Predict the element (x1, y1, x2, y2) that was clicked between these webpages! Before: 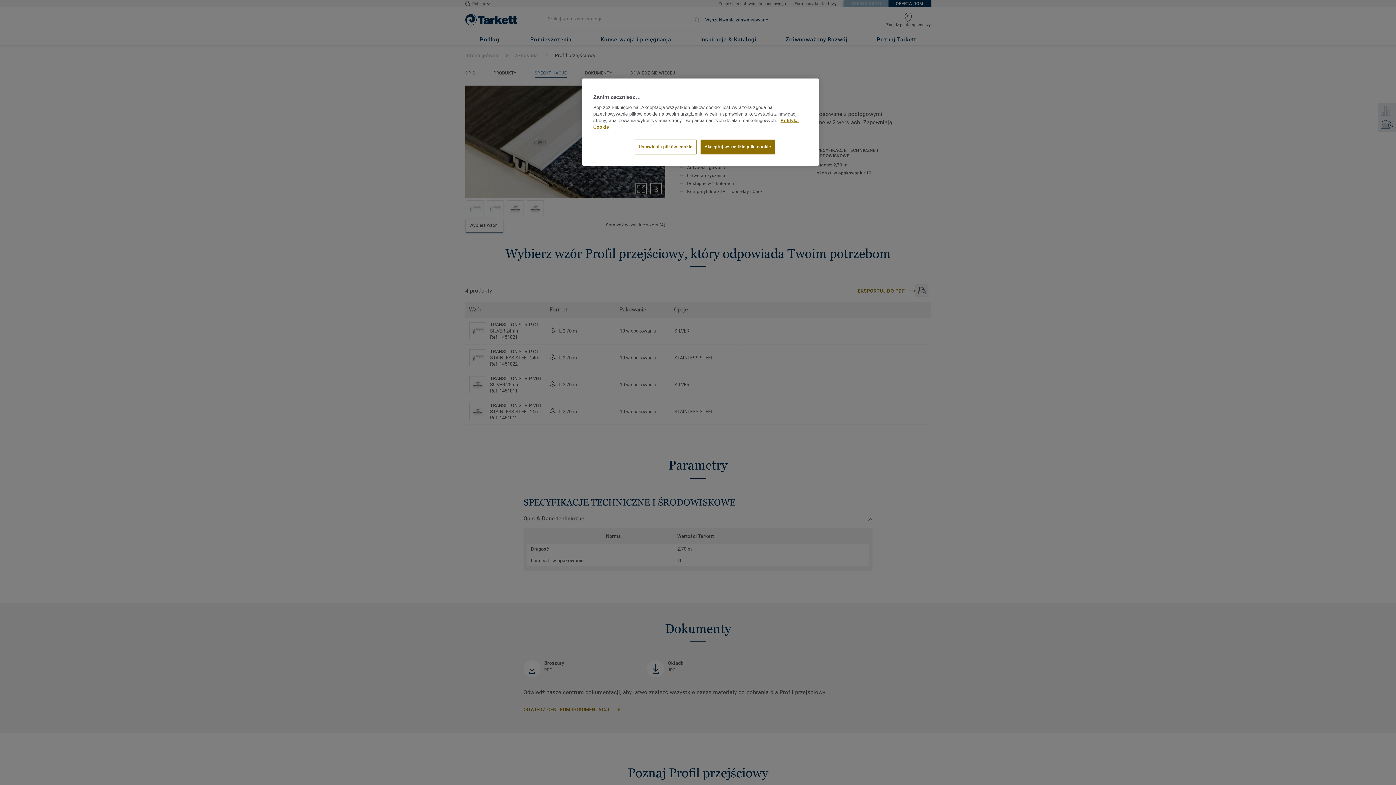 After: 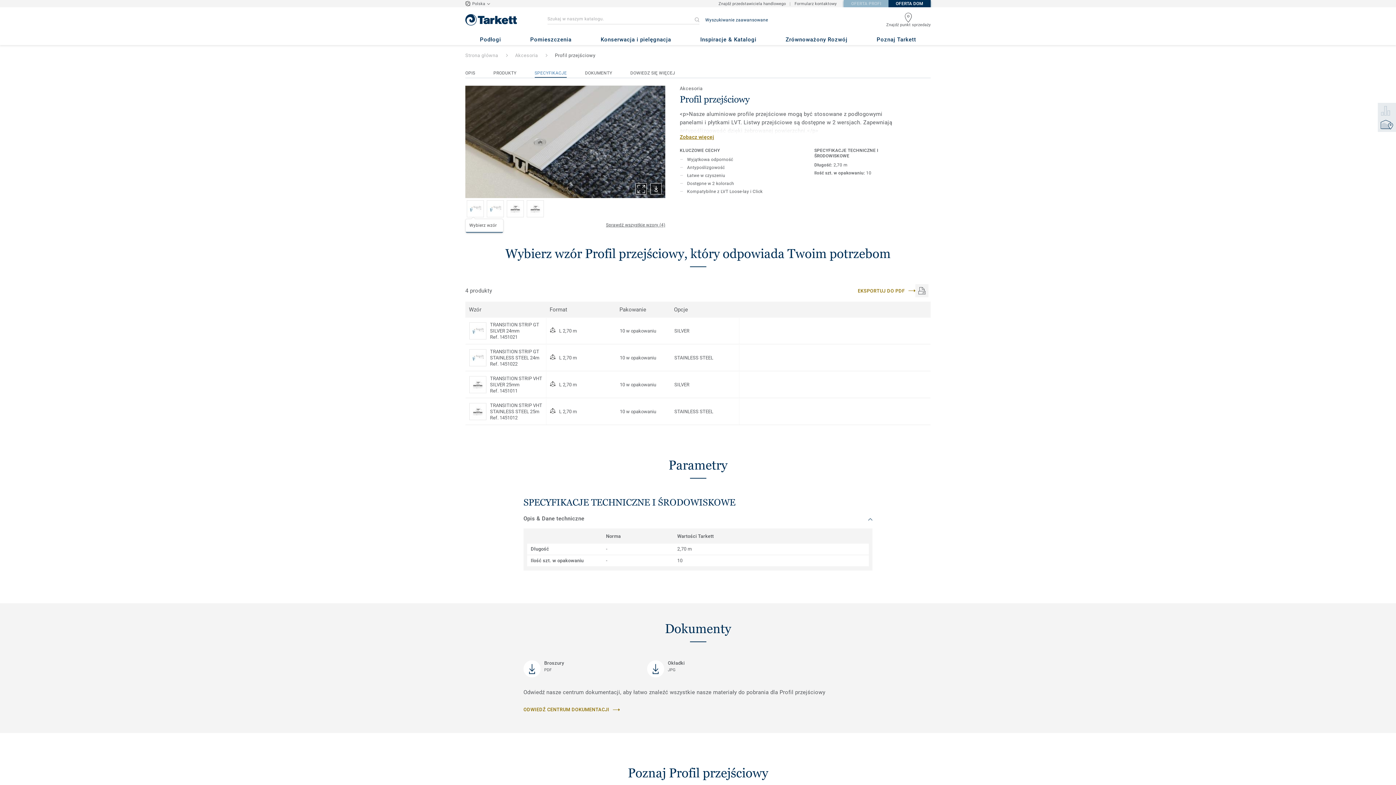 Action: label: Akceptuj wszystkie pliki cookie bbox: (700, 139, 775, 154)